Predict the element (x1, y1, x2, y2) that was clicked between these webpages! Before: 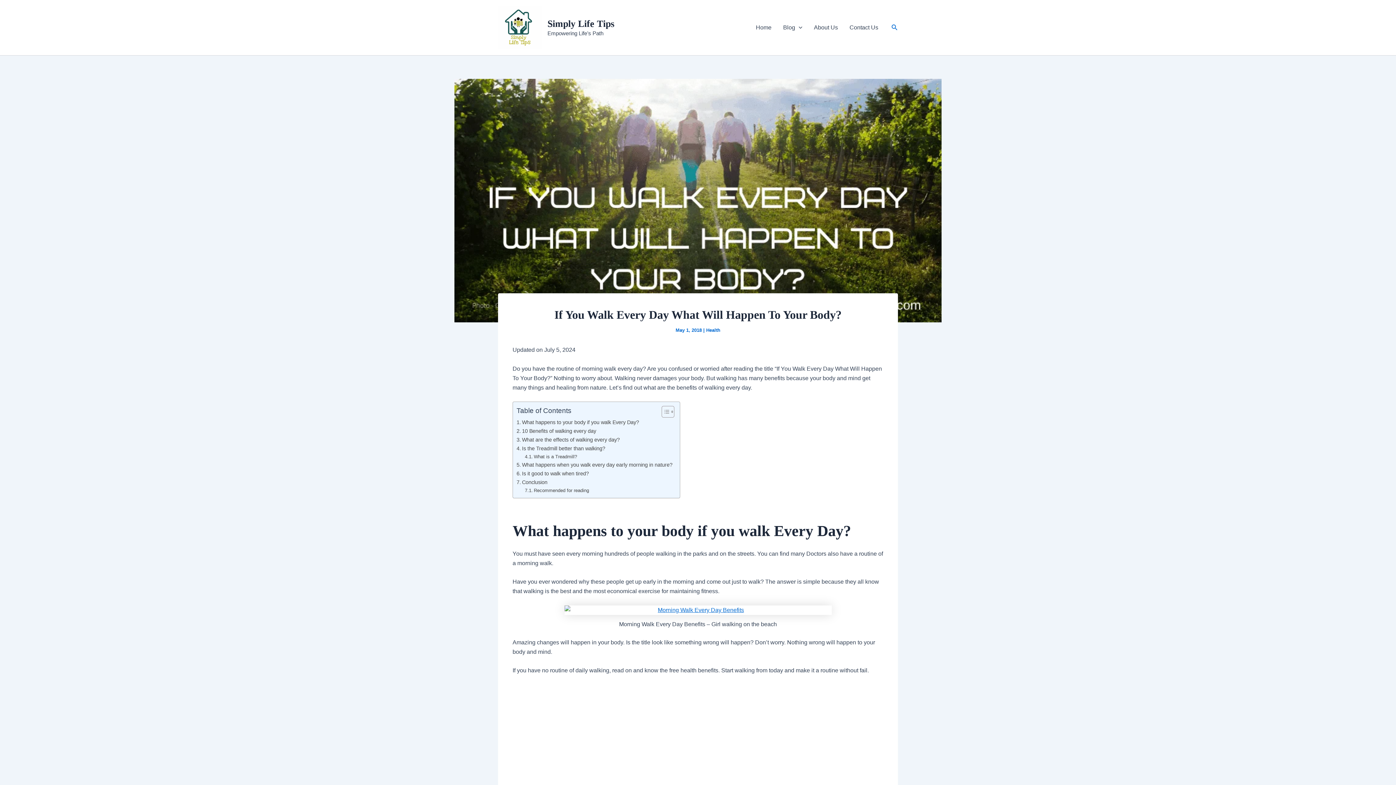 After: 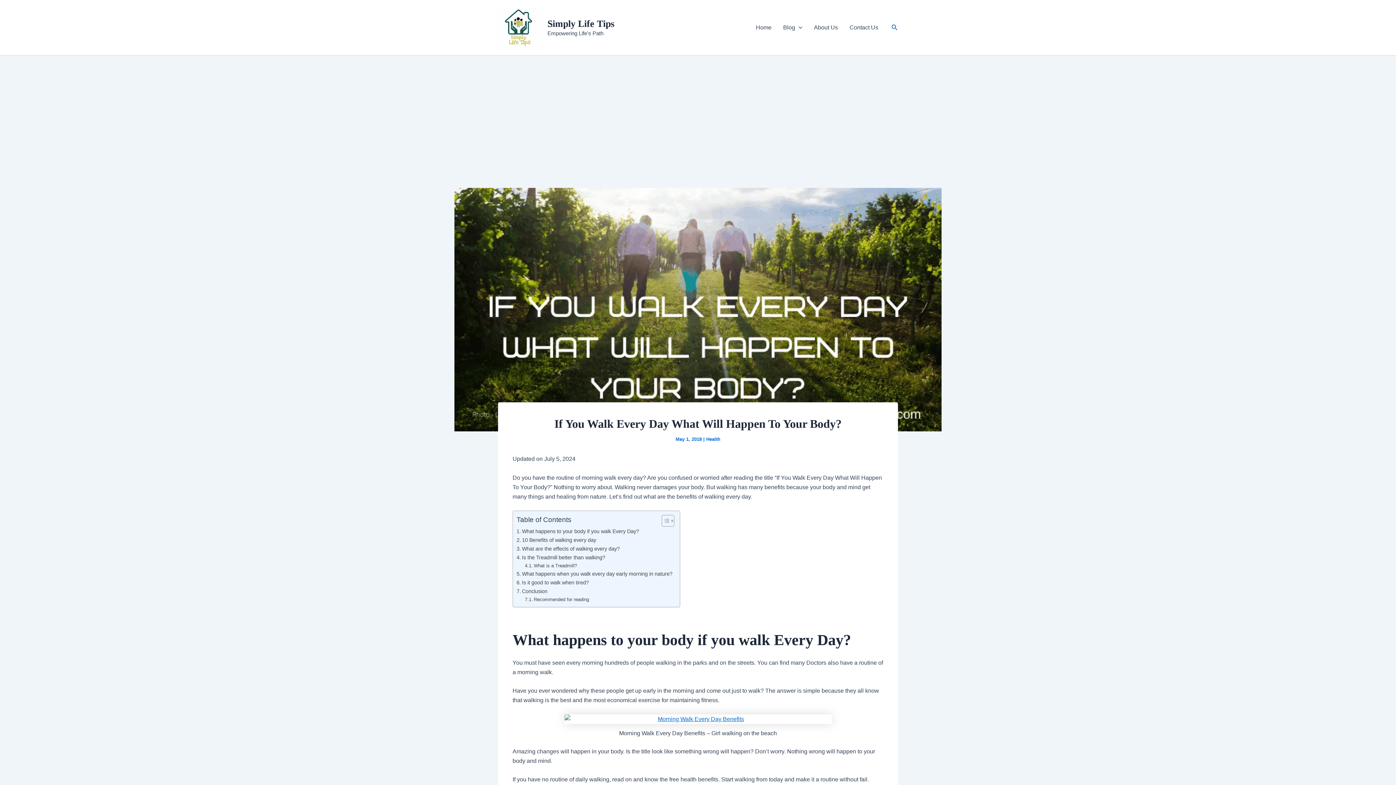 Action: label: Toggle Table of Content bbox: (656, 405, 672, 418)